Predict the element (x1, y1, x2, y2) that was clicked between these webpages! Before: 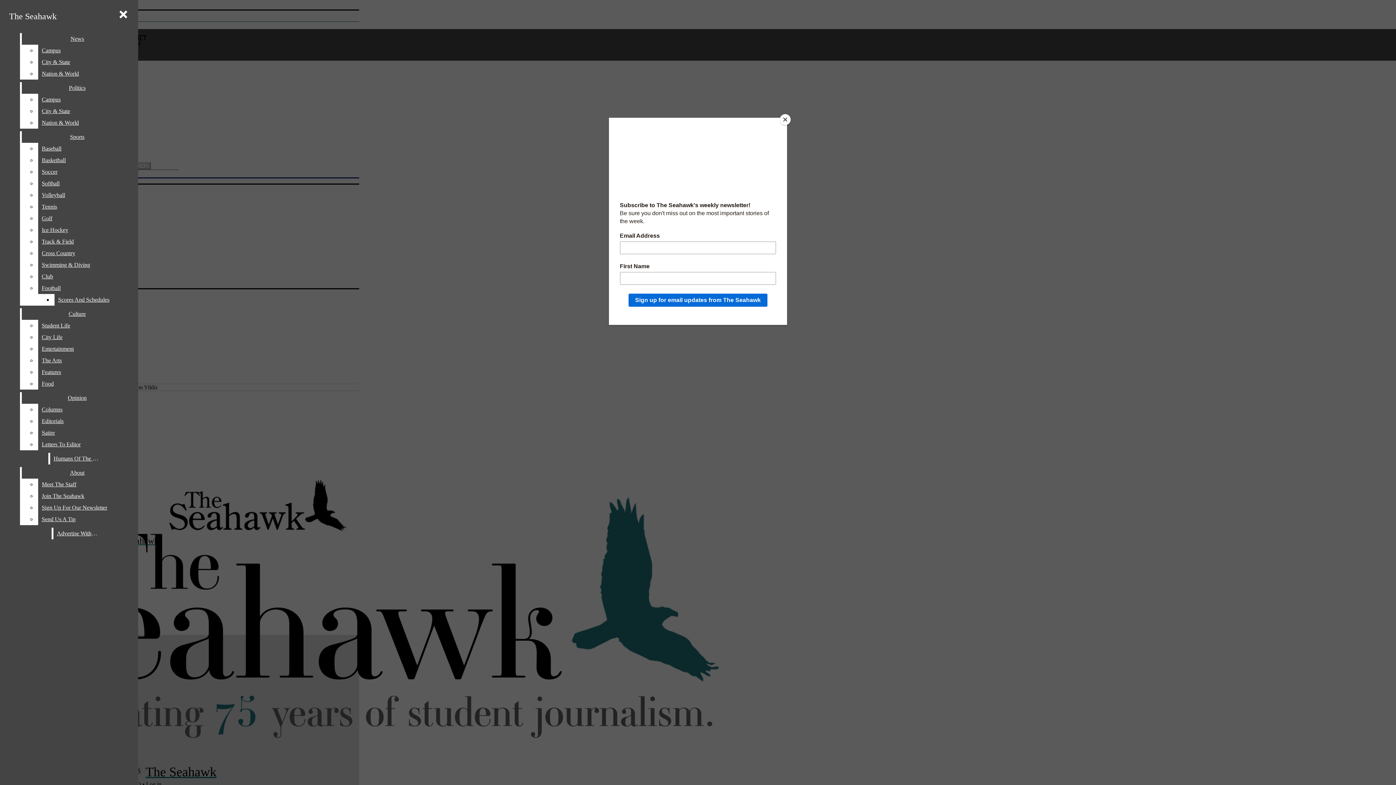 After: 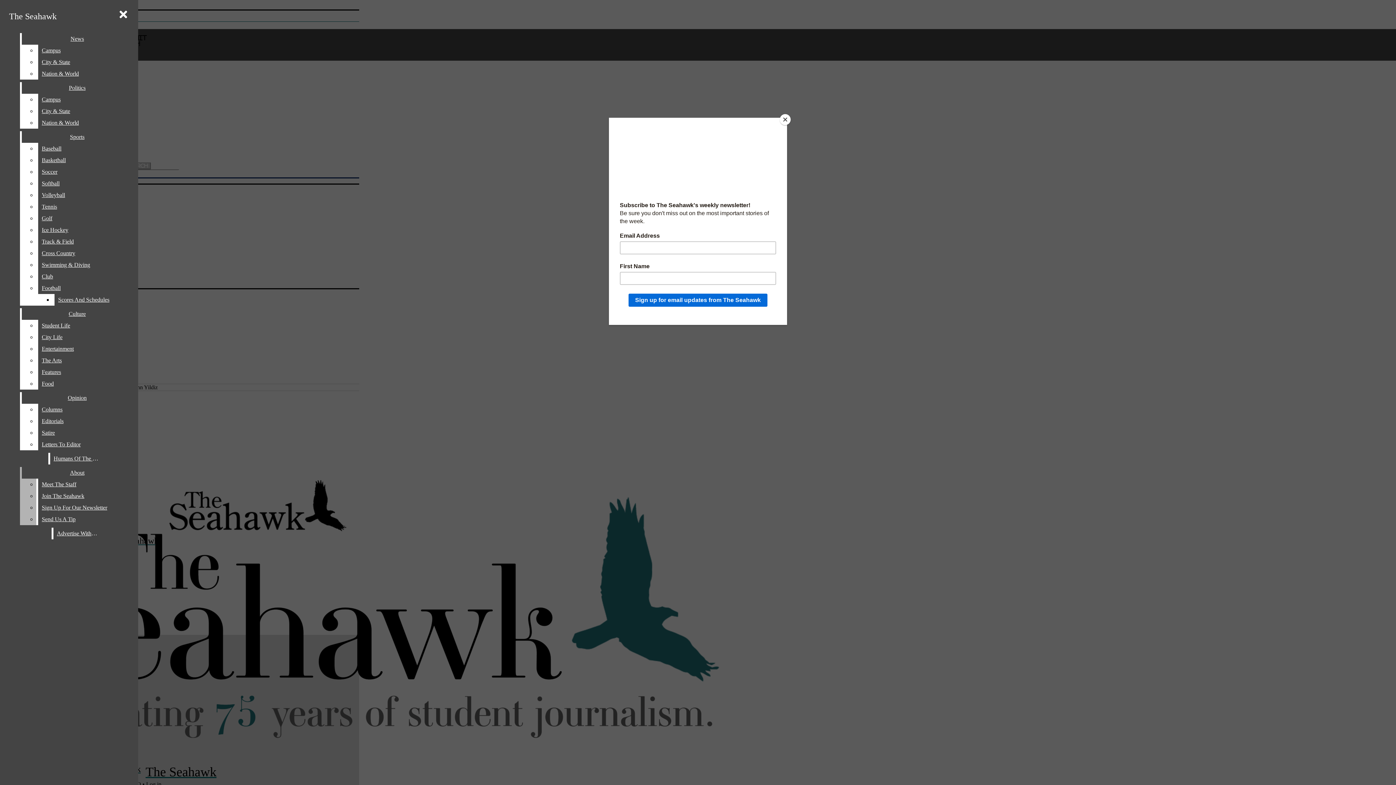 Action: label: Send Us A Tip bbox: (38, 513, 132, 525)